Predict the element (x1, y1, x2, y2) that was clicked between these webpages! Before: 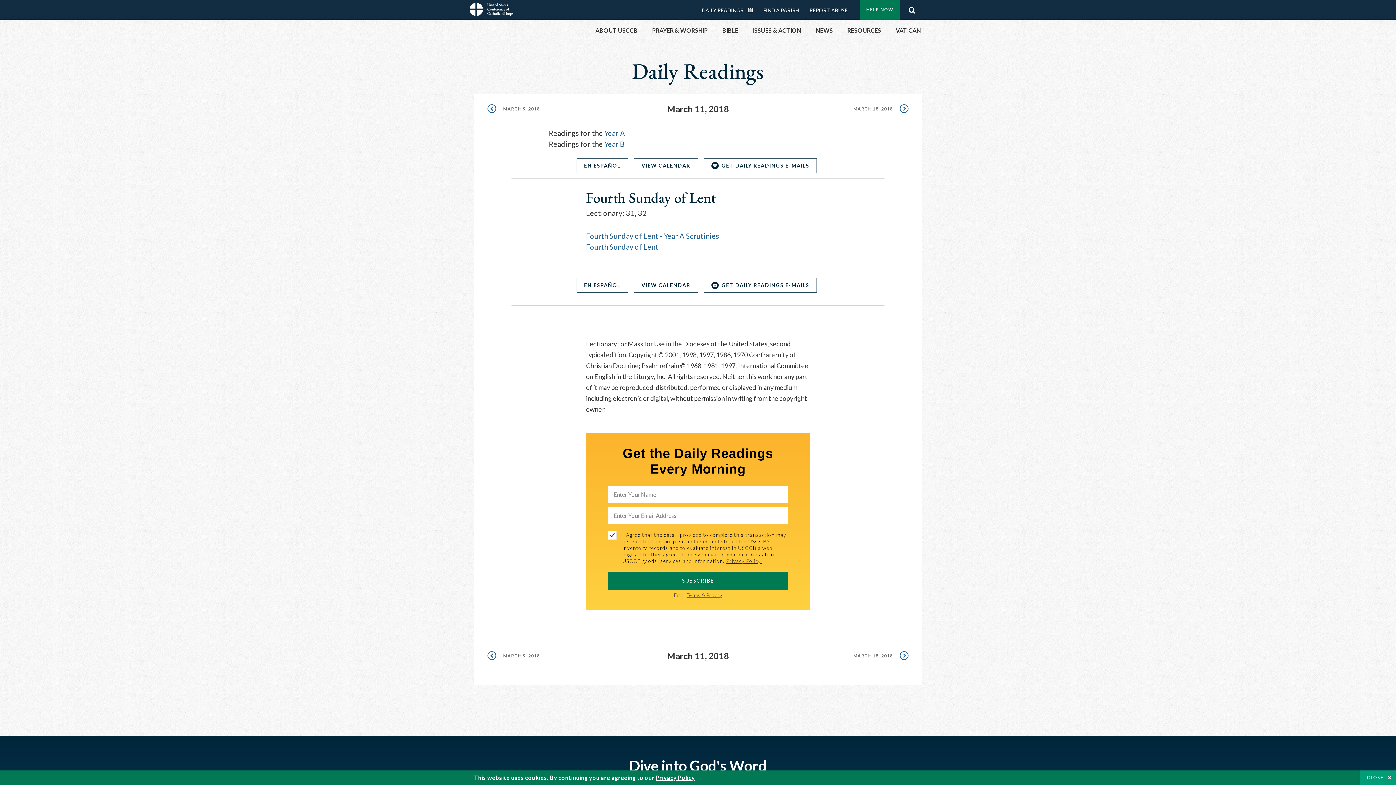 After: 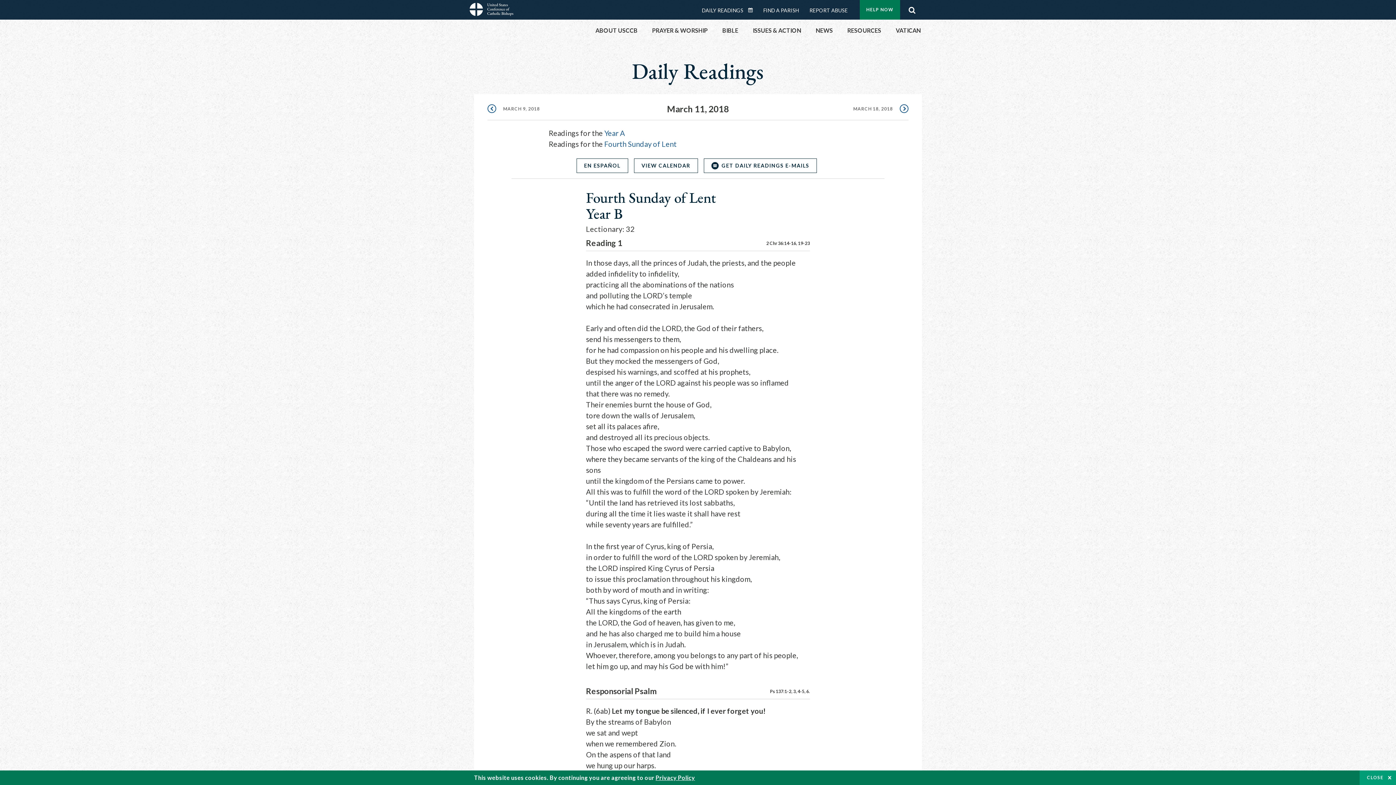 Action: bbox: (586, 242, 658, 251) label: Fourth Sunday of Lent